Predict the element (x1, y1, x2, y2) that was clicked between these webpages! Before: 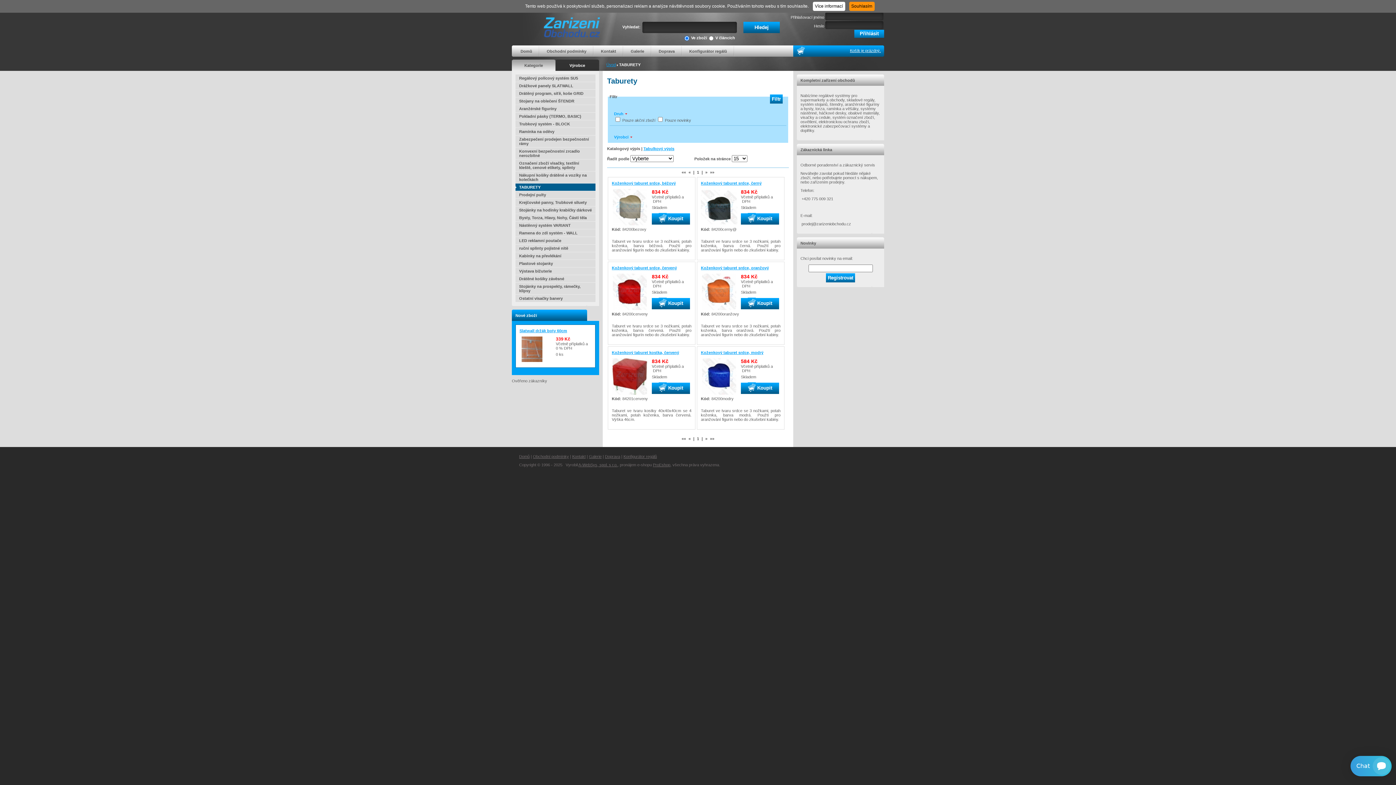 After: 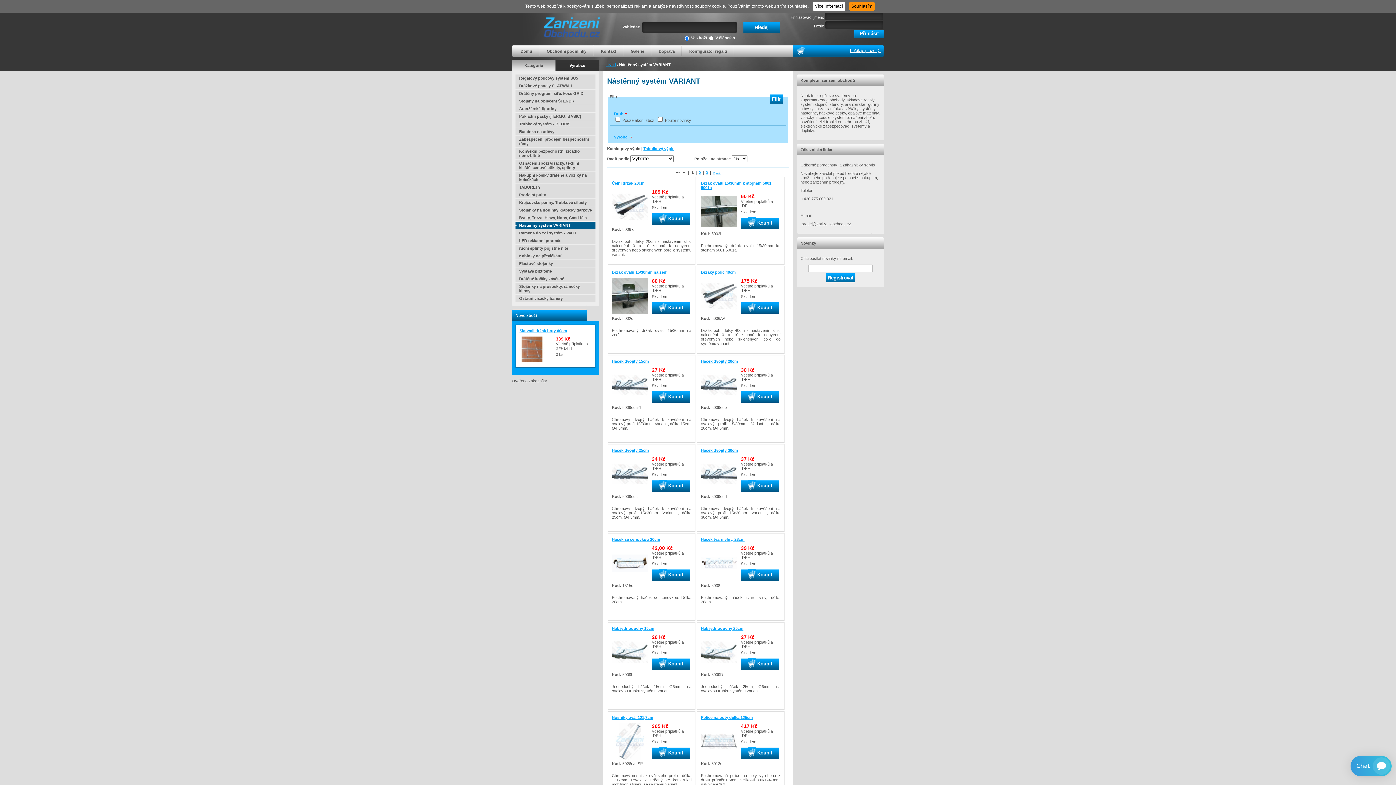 Action: bbox: (515, 221, 595, 229) label: Nástěnný systém VARIANT